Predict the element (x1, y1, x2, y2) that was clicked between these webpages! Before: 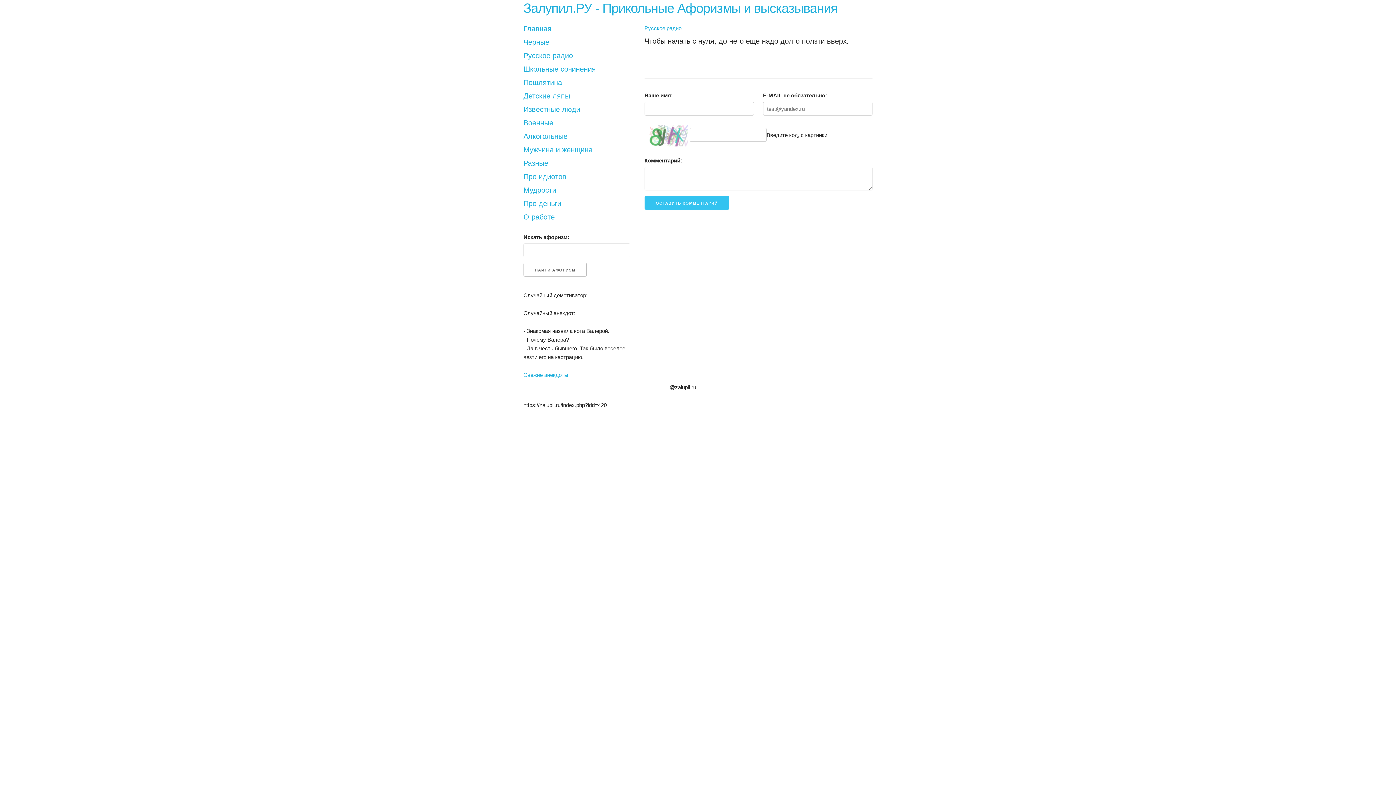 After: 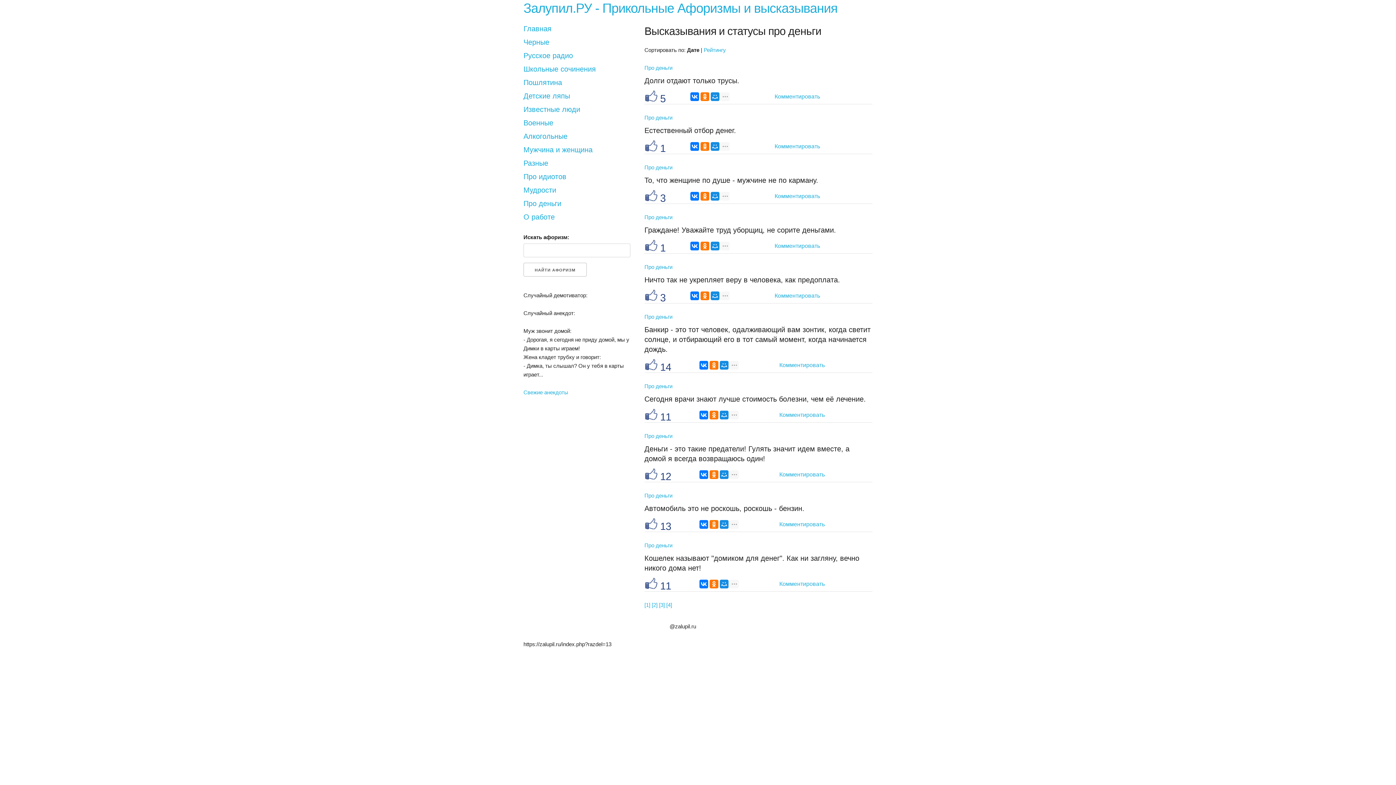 Action: bbox: (523, 198, 630, 208) label: Про деньги